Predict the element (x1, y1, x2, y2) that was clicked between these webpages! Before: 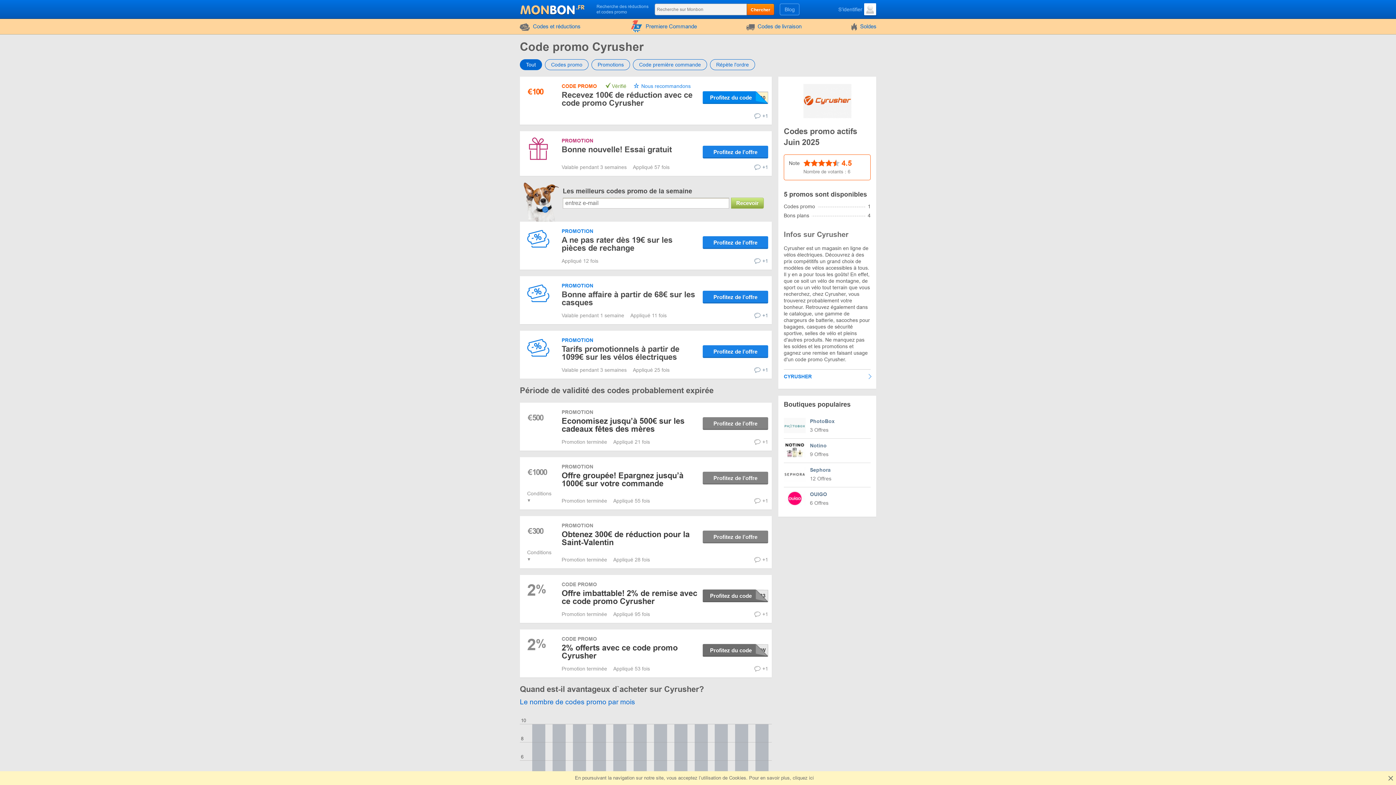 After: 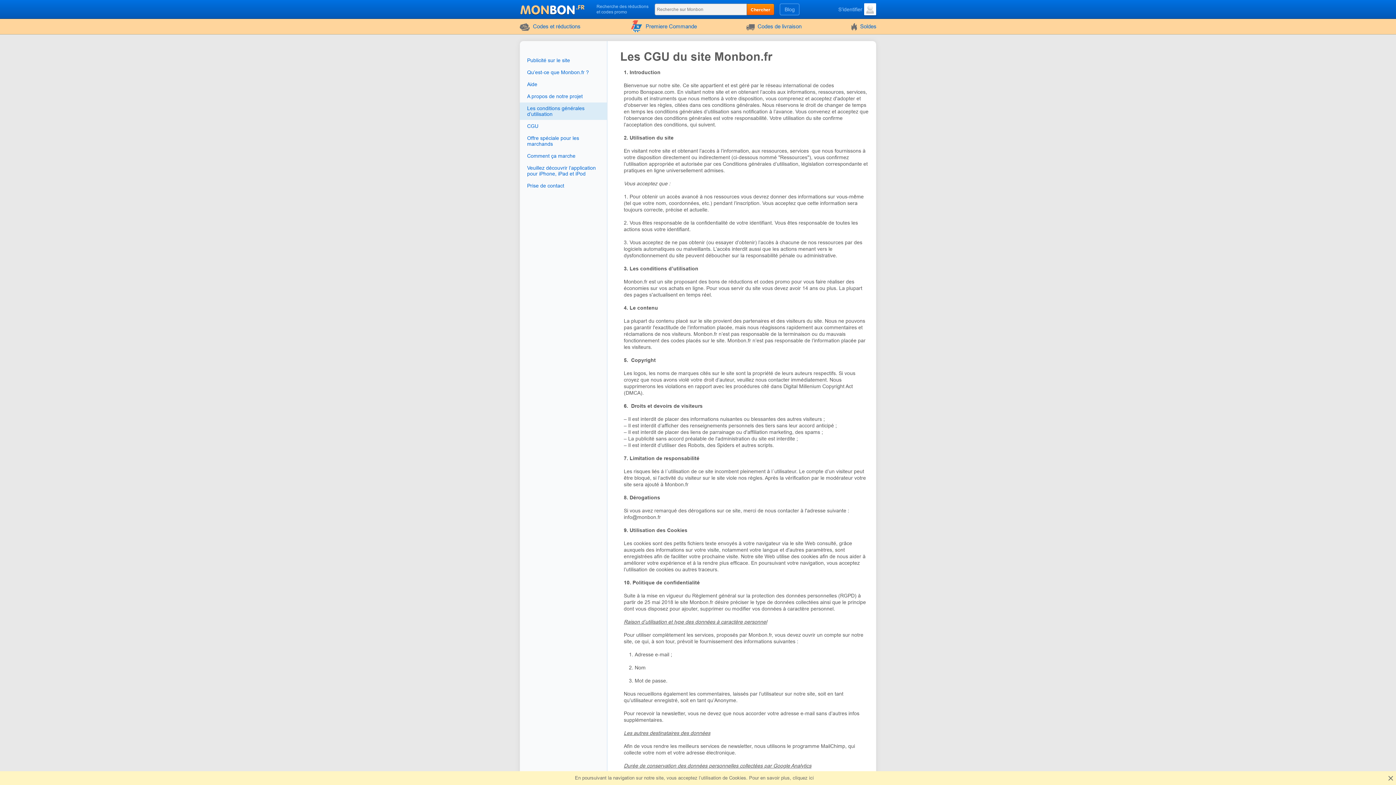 Action: label: ici bbox: (809, 775, 814, 781)